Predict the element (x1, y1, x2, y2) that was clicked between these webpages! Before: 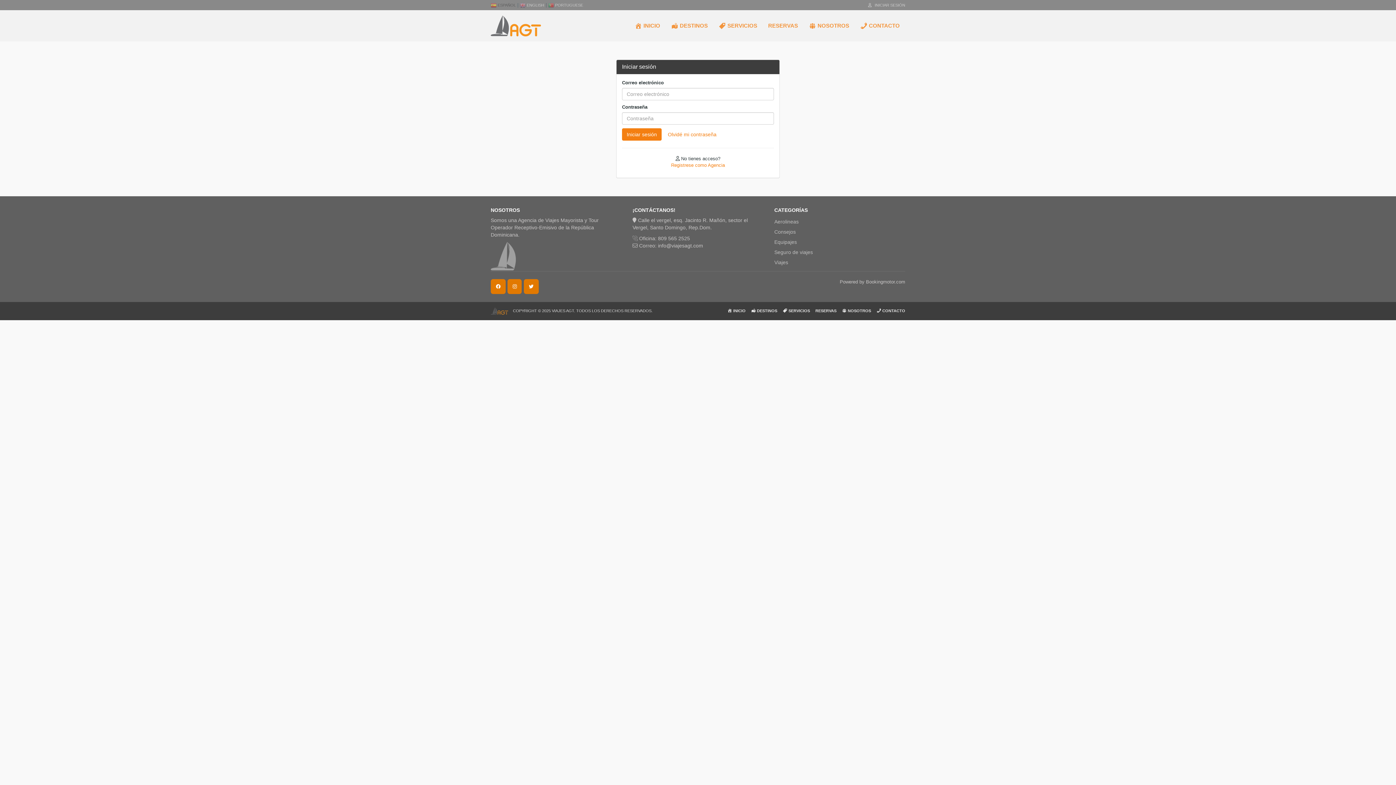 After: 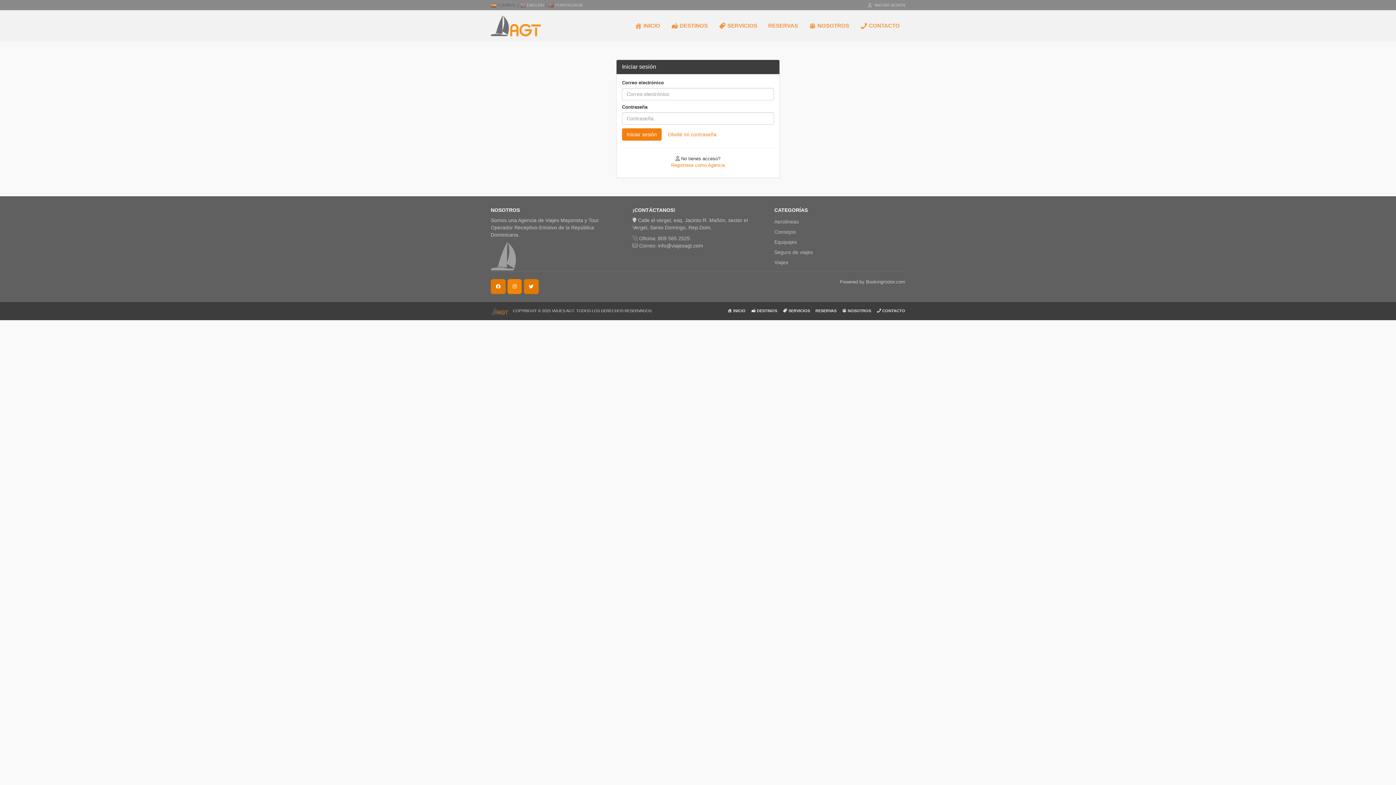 Action: bbox: (507, 279, 521, 294)